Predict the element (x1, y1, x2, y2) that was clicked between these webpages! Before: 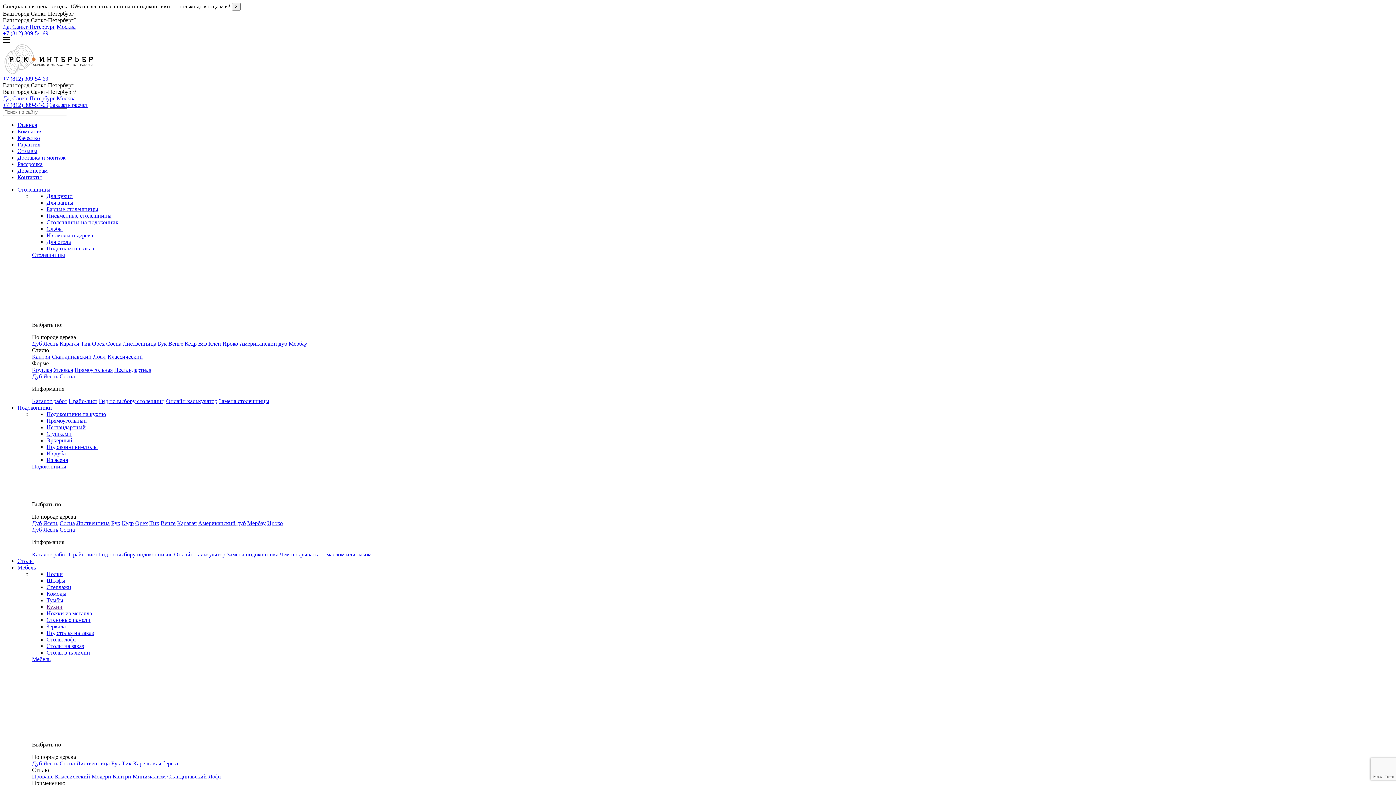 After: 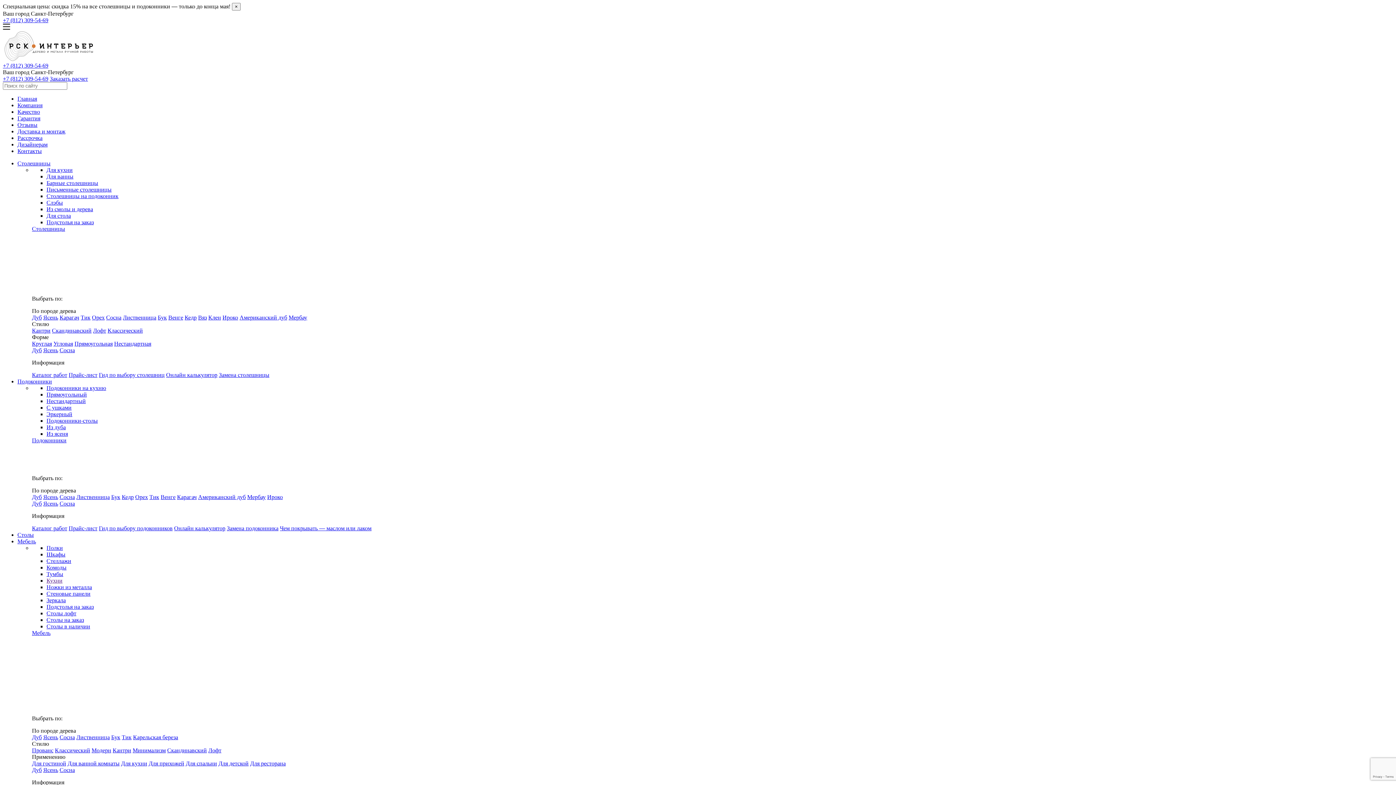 Action: bbox: (32, 366, 52, 373) label: Круглая